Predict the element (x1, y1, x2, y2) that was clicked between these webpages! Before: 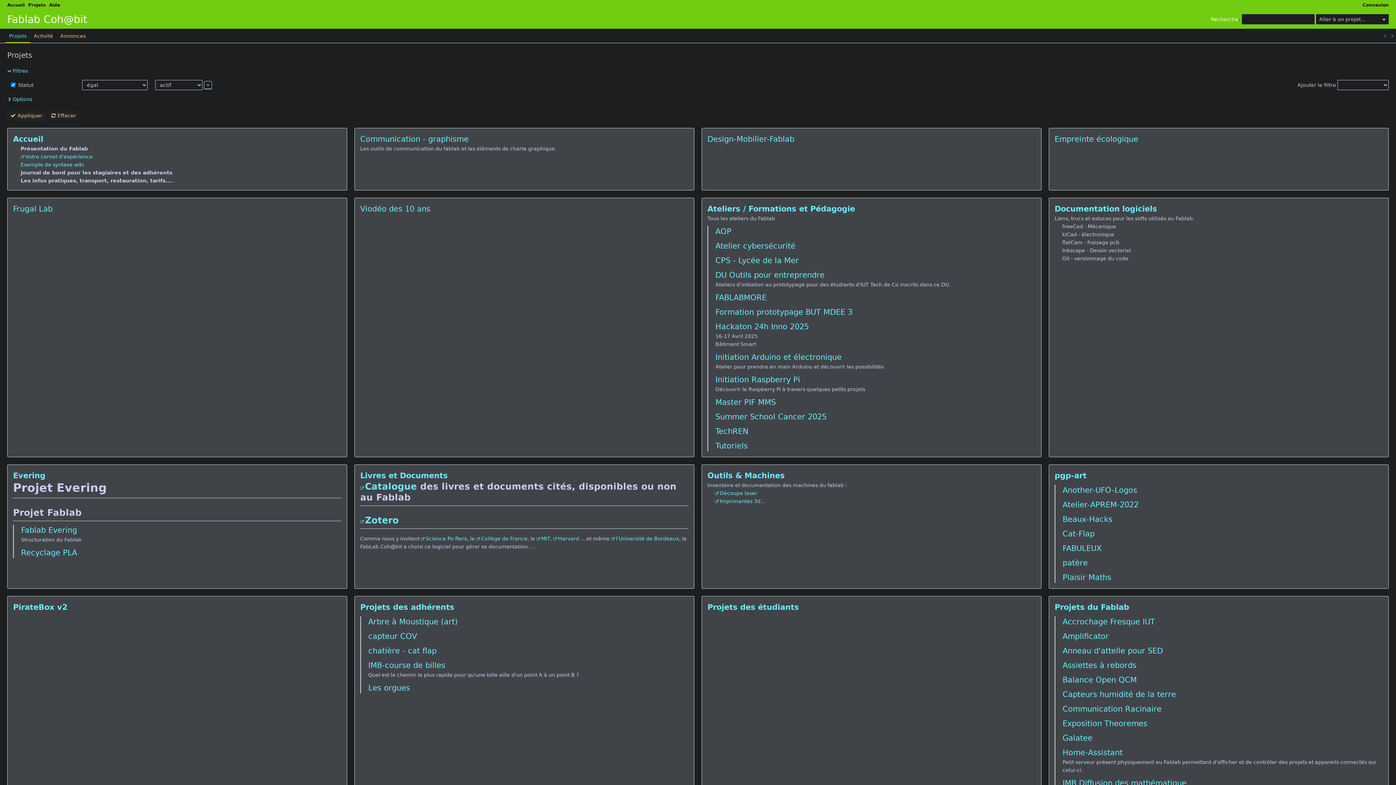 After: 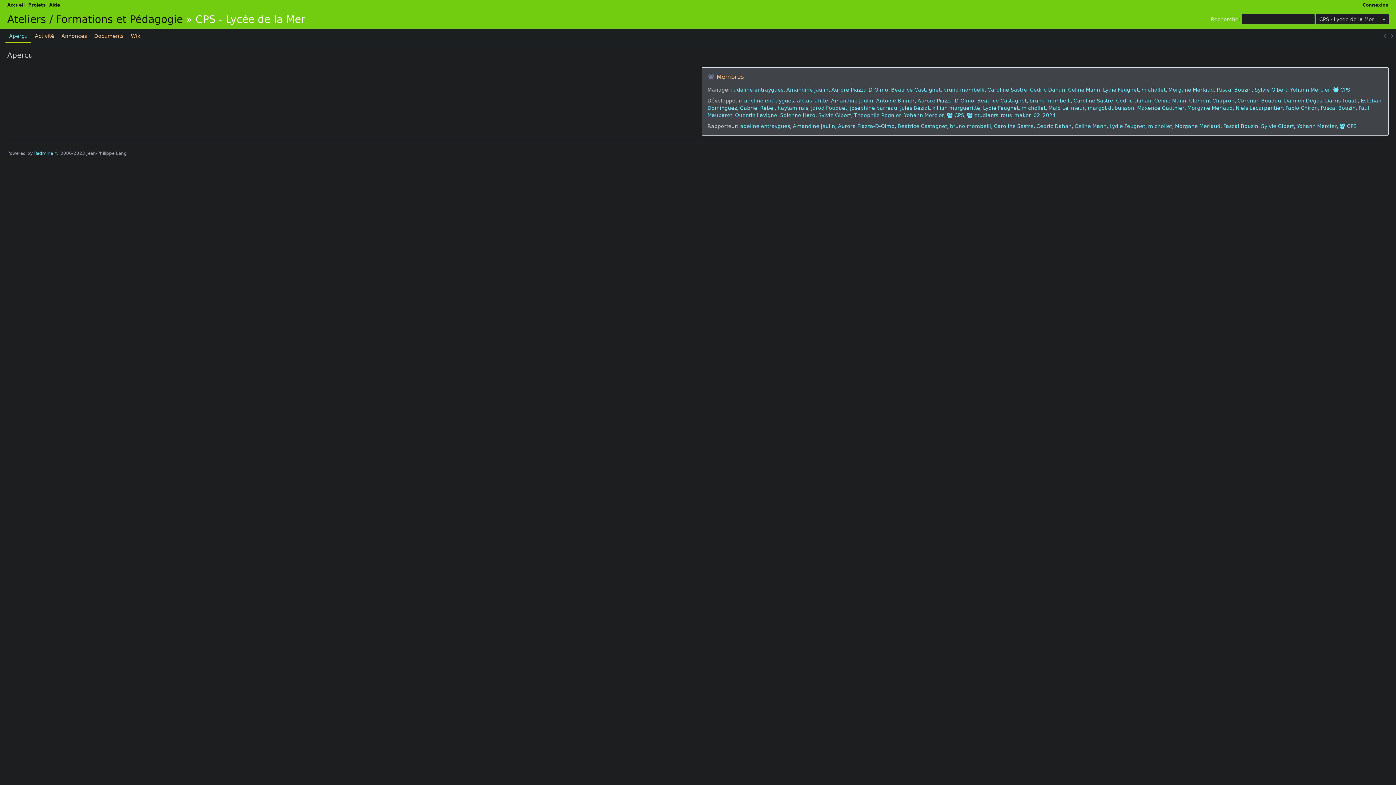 Action: bbox: (715, 256, 798, 265) label: CPS - Lycée de la Mer